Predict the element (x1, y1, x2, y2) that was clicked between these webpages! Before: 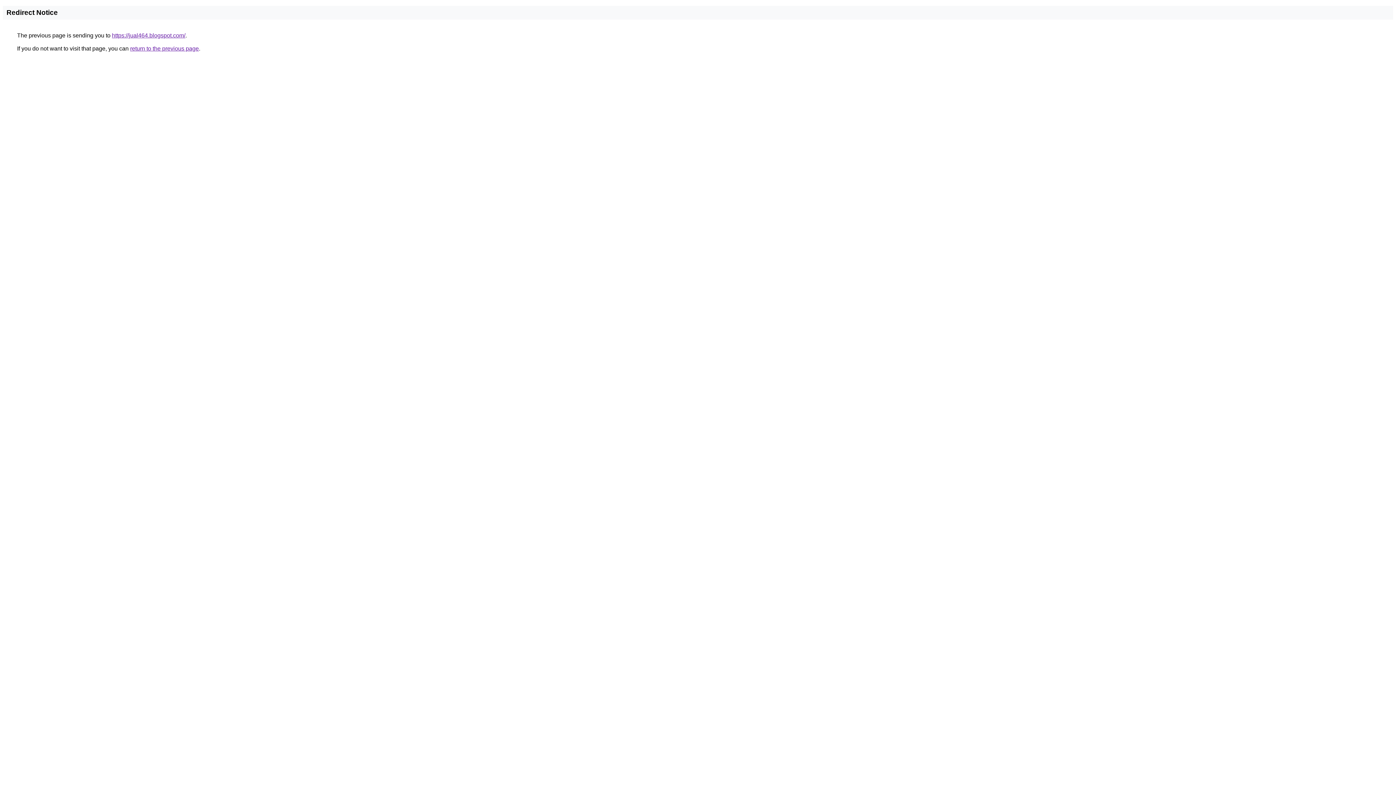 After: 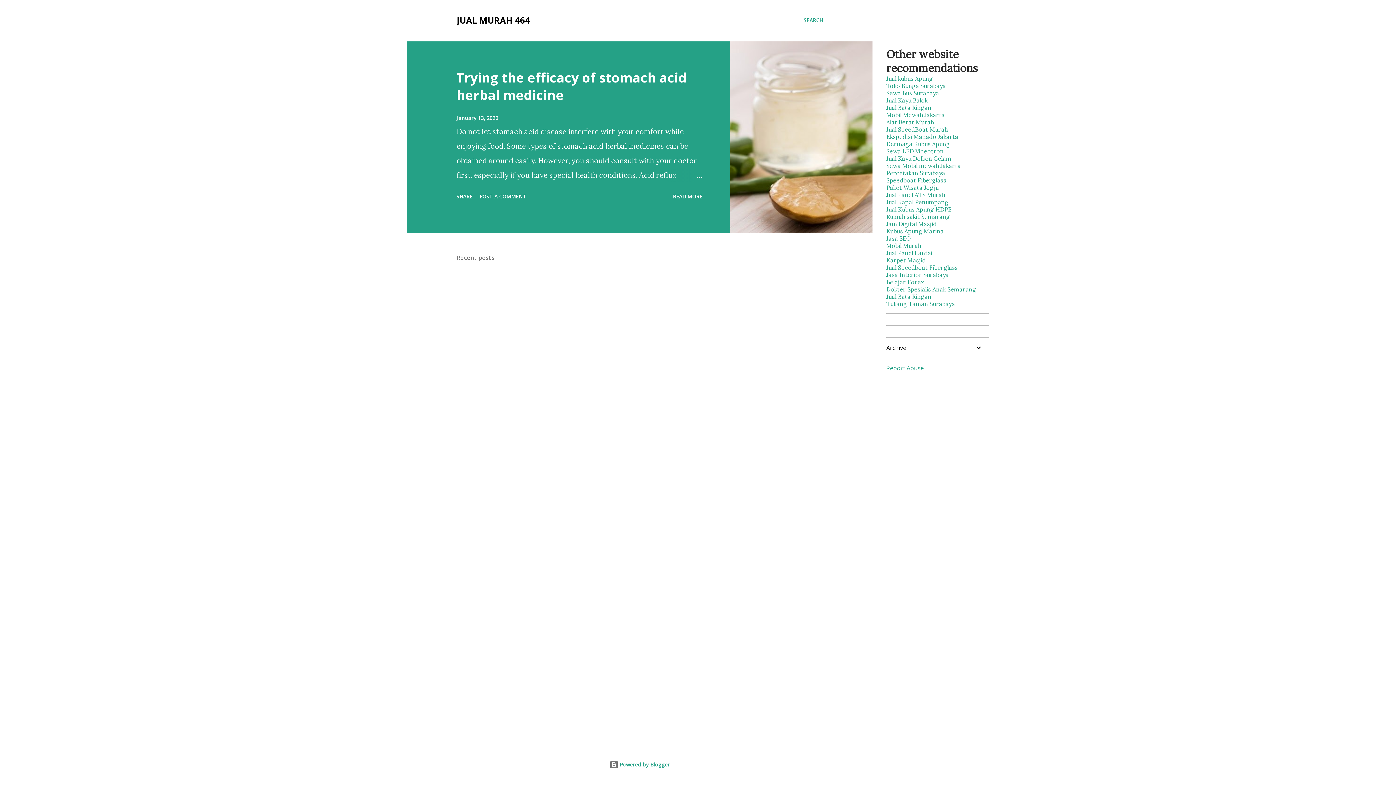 Action: label: https://jual464.blogspot.com/ bbox: (112, 32, 185, 38)